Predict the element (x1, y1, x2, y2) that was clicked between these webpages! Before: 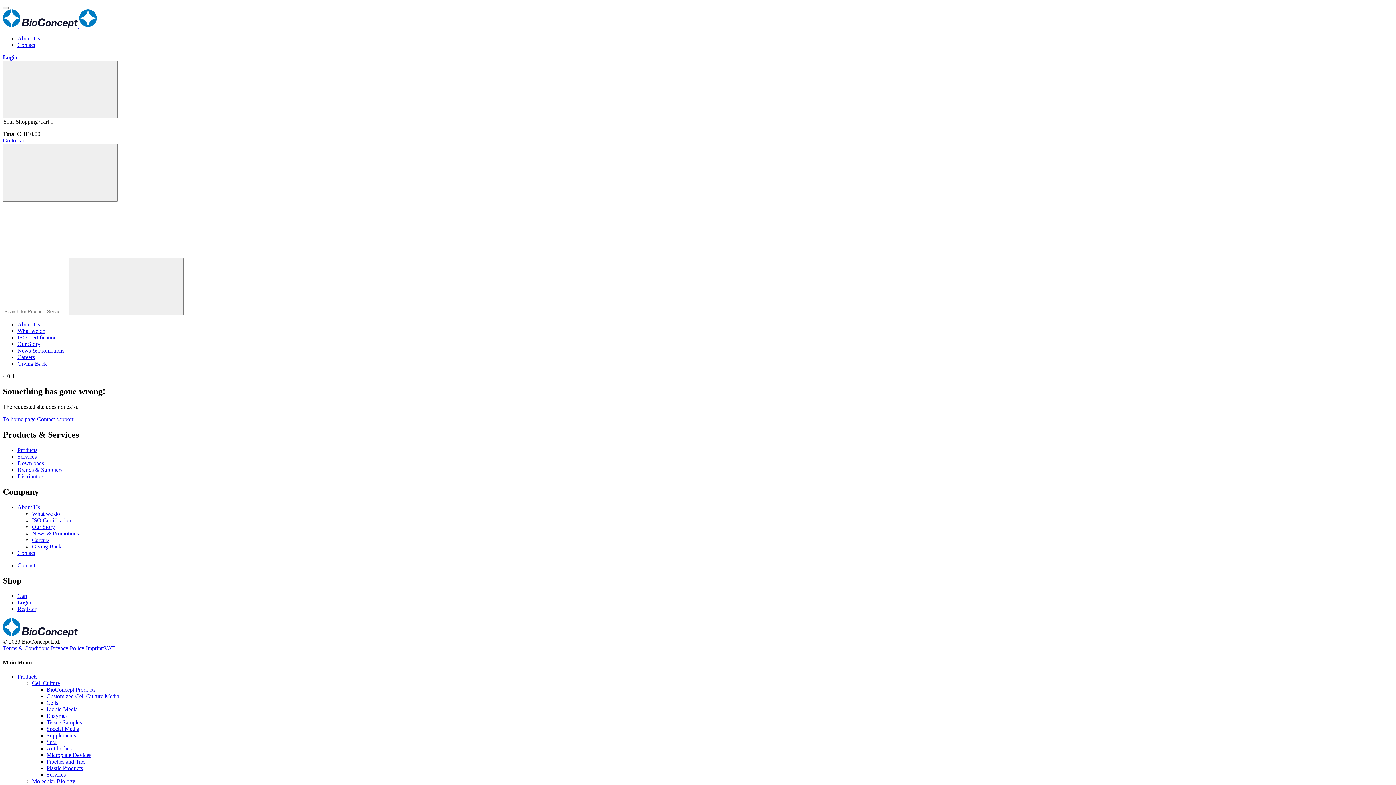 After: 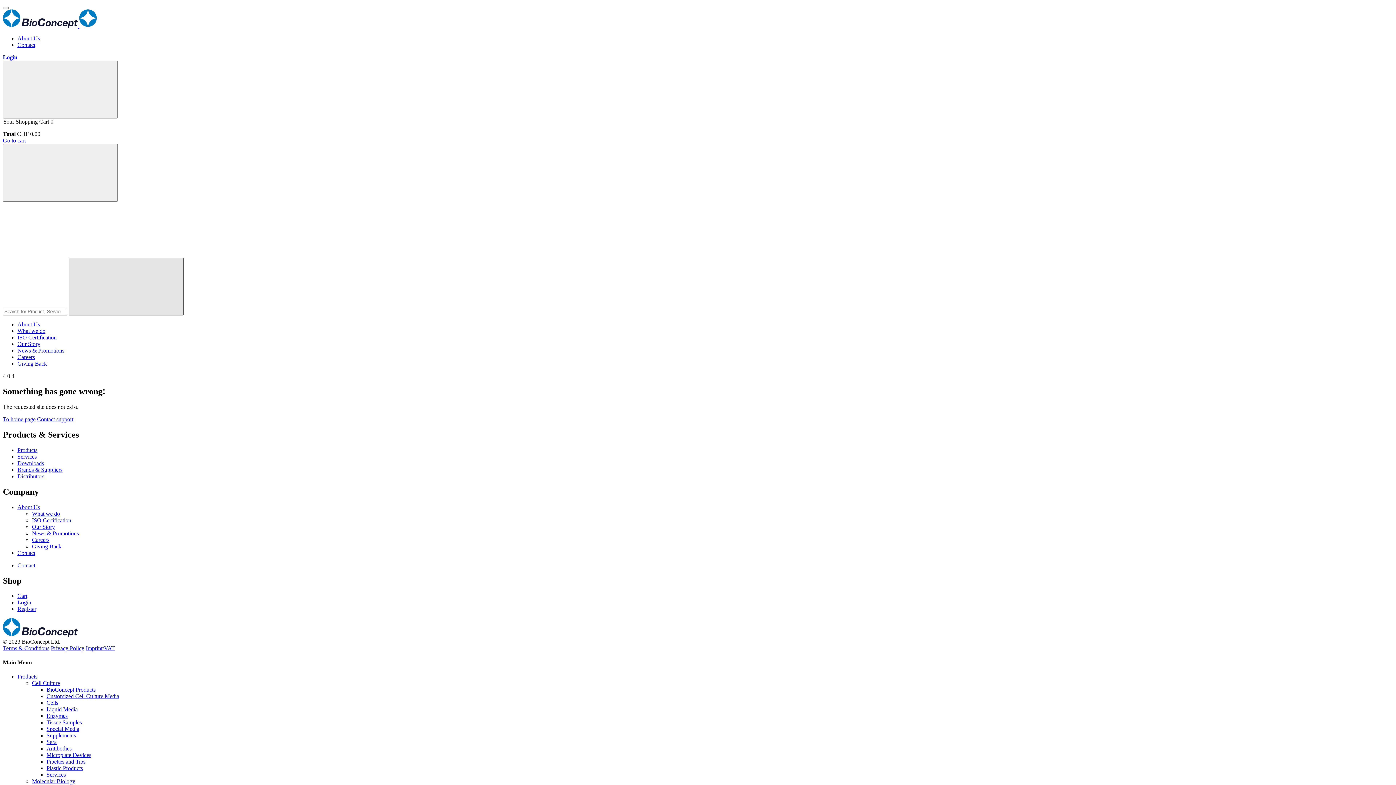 Action: bbox: (68, 257, 183, 315)